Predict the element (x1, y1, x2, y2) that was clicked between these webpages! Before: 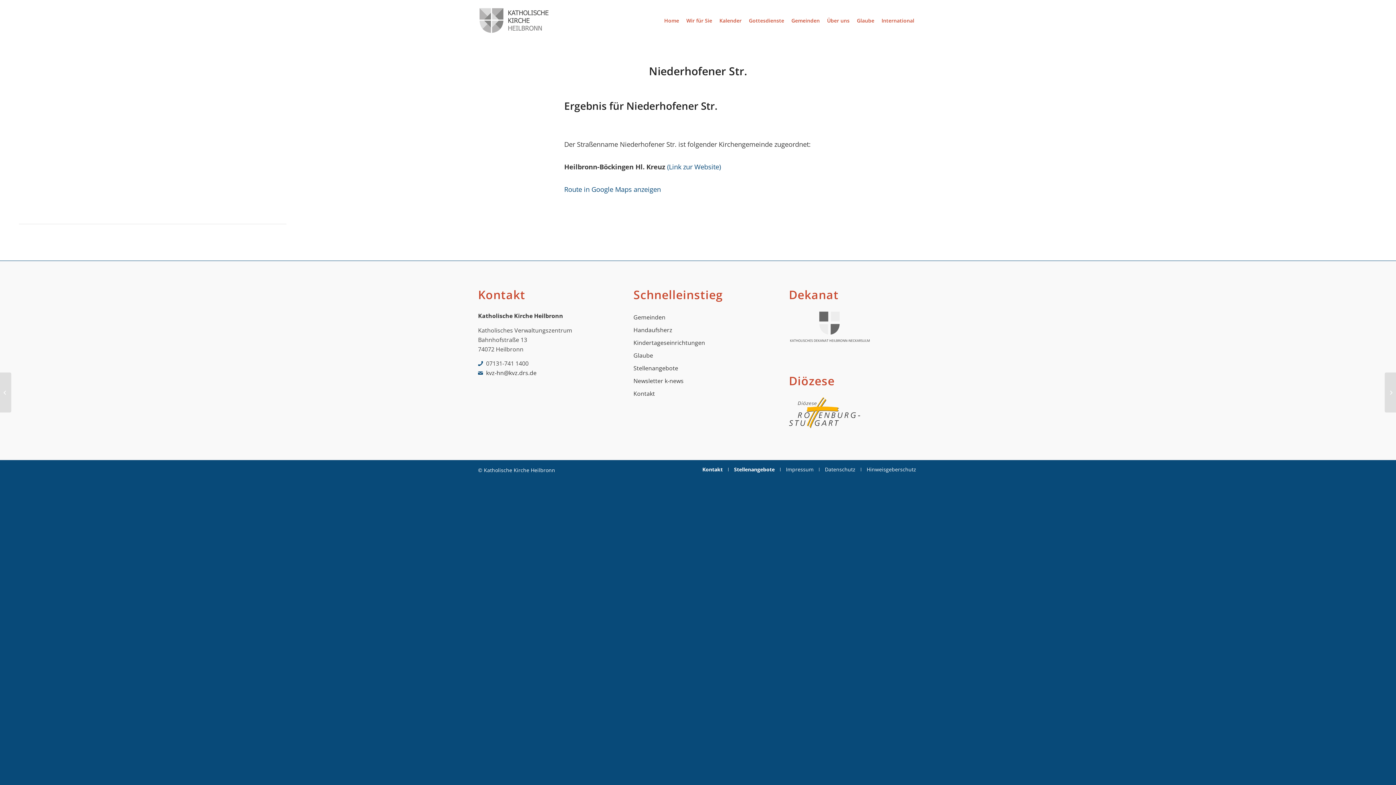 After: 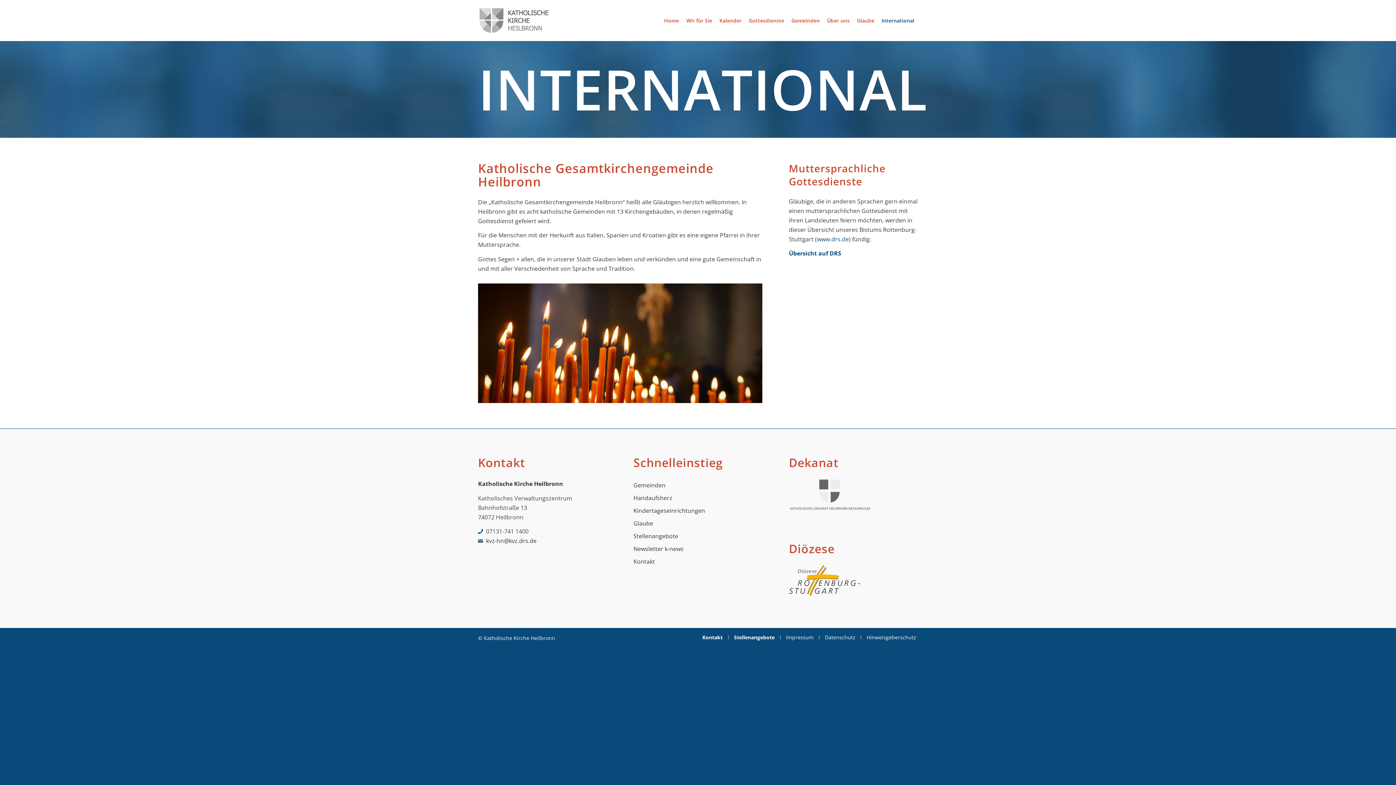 Action: bbox: (878, 0, 918, 41) label: International